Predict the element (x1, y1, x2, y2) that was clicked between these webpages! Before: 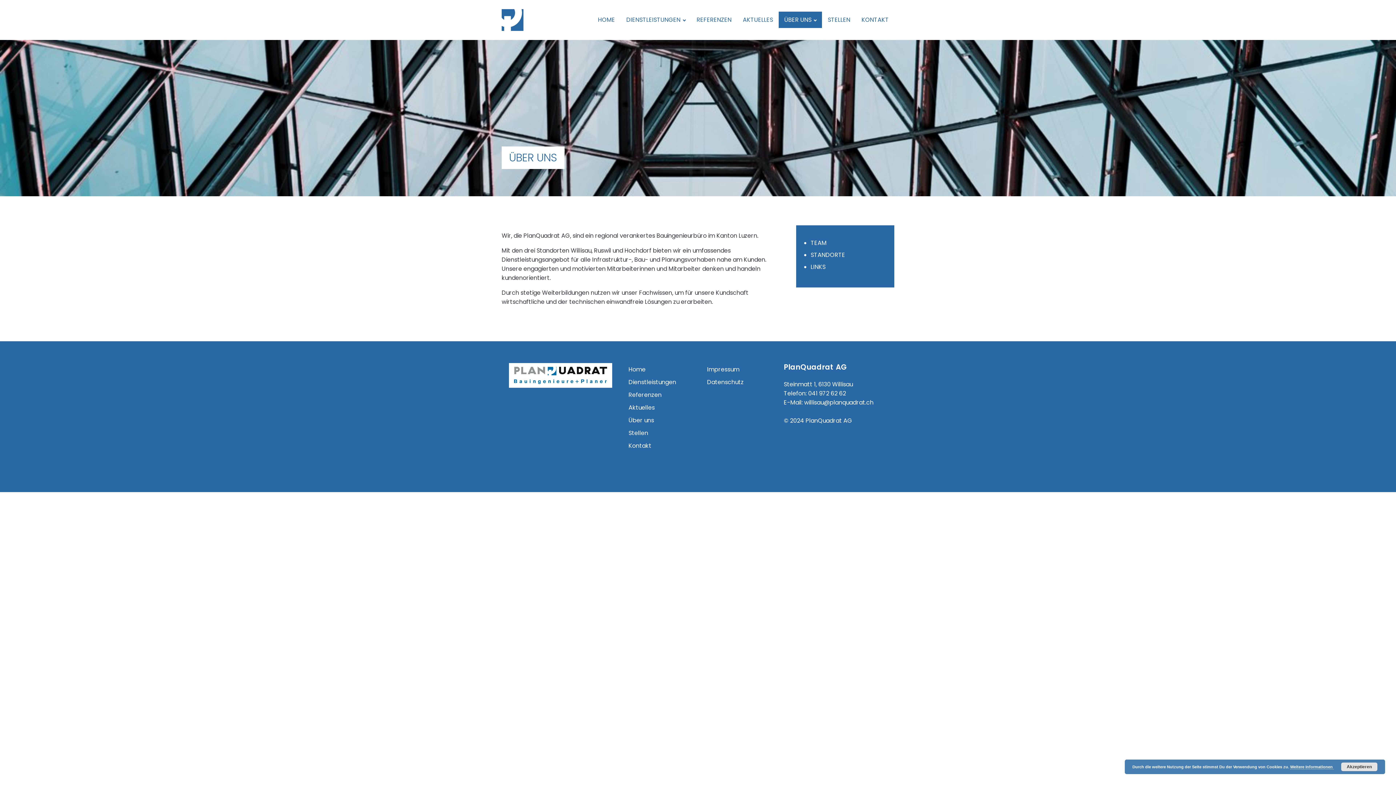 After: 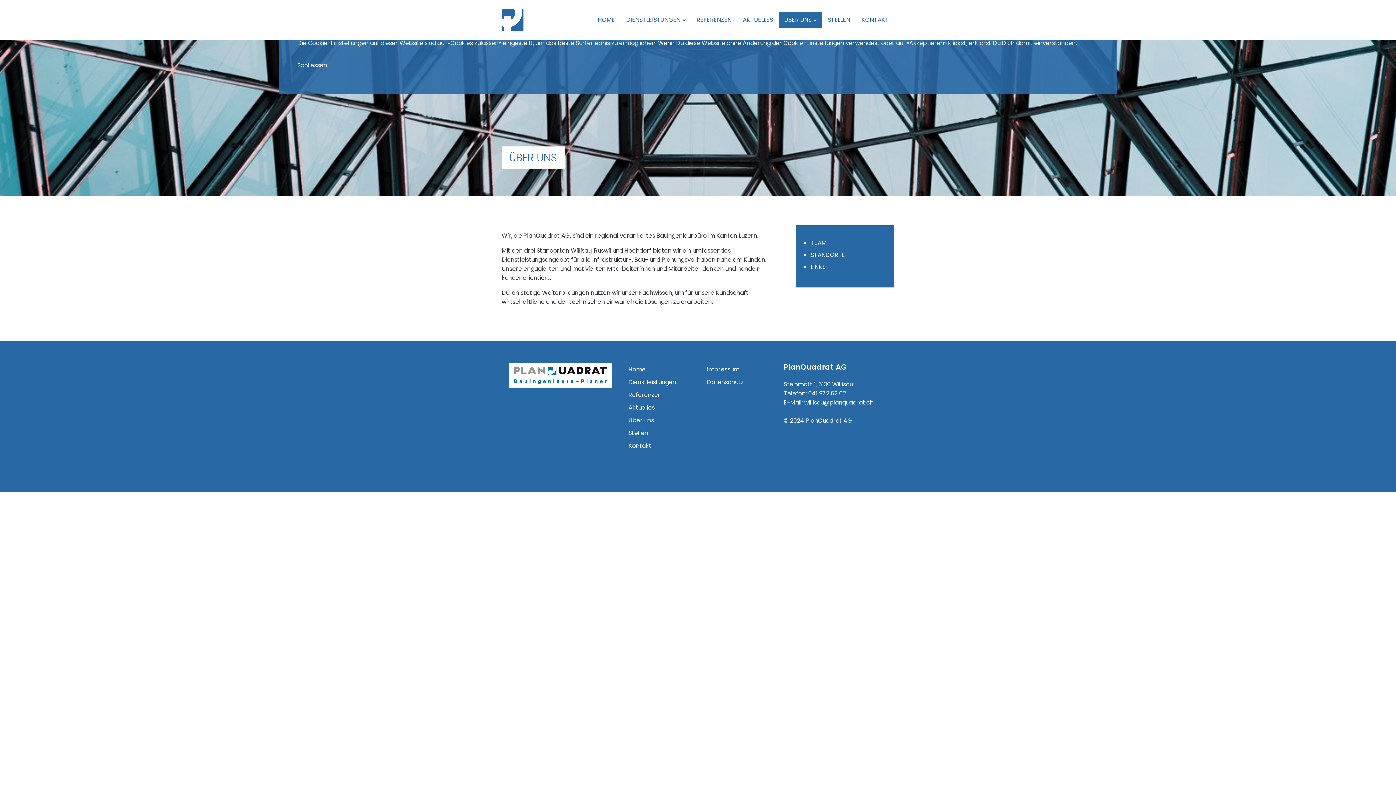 Action: label: Weitere Informationen  bbox: (1290, 765, 1334, 769)